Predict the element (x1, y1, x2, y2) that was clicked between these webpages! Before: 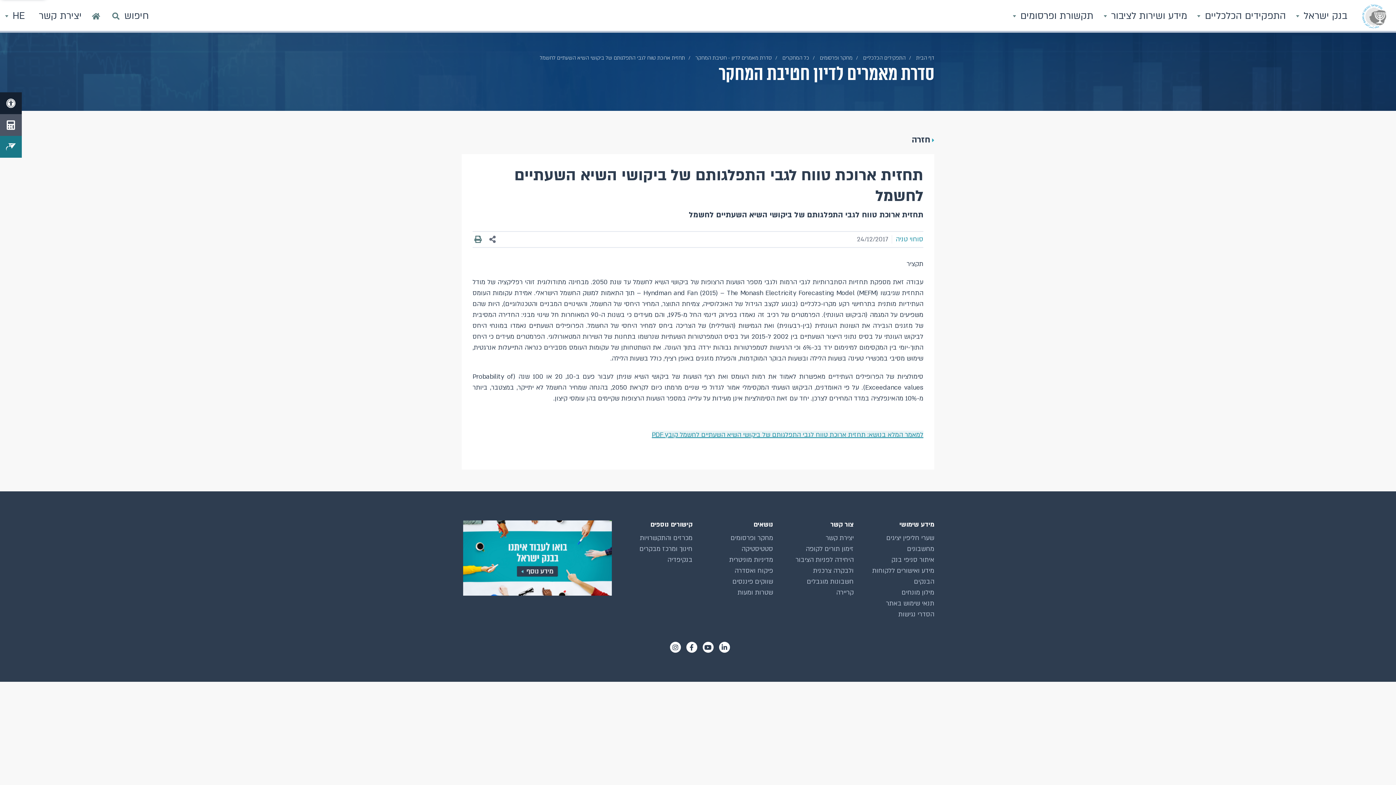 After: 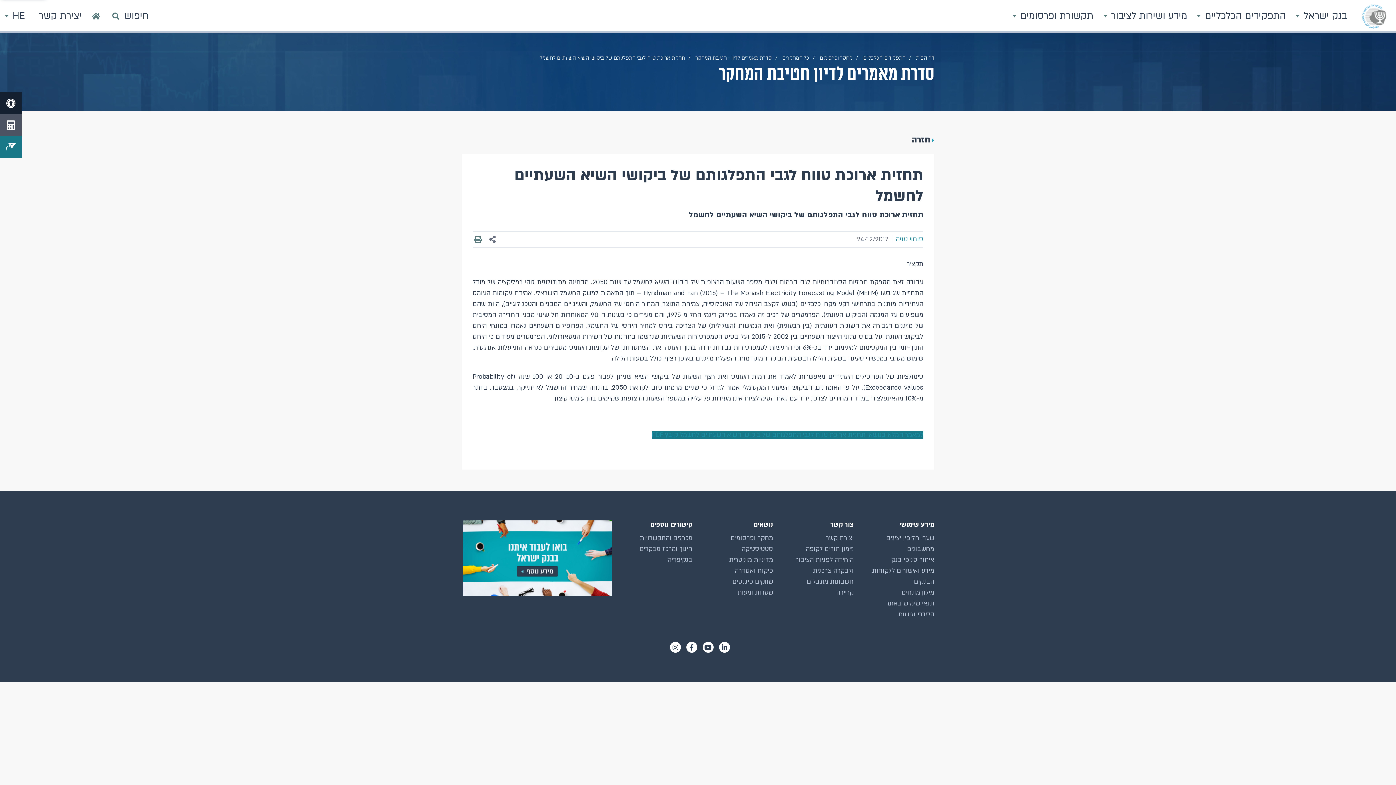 Action: label: למאמר המלא בנושא: תחזית ארוכת טווח לגבי התפלגותם של ביקושי השיא השעתיים לחשמל קובץ PDF​ - pdf bbox: (652, 430, 923, 439)